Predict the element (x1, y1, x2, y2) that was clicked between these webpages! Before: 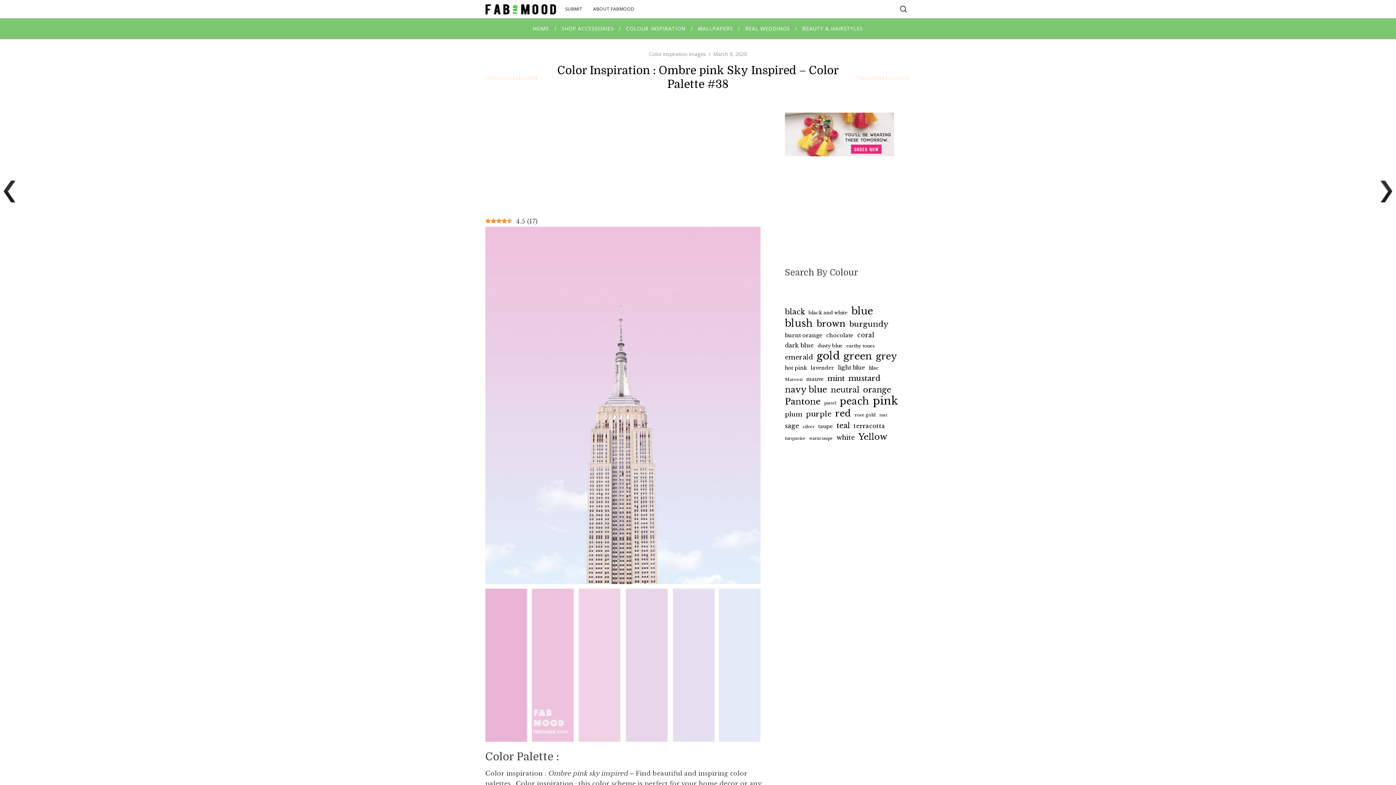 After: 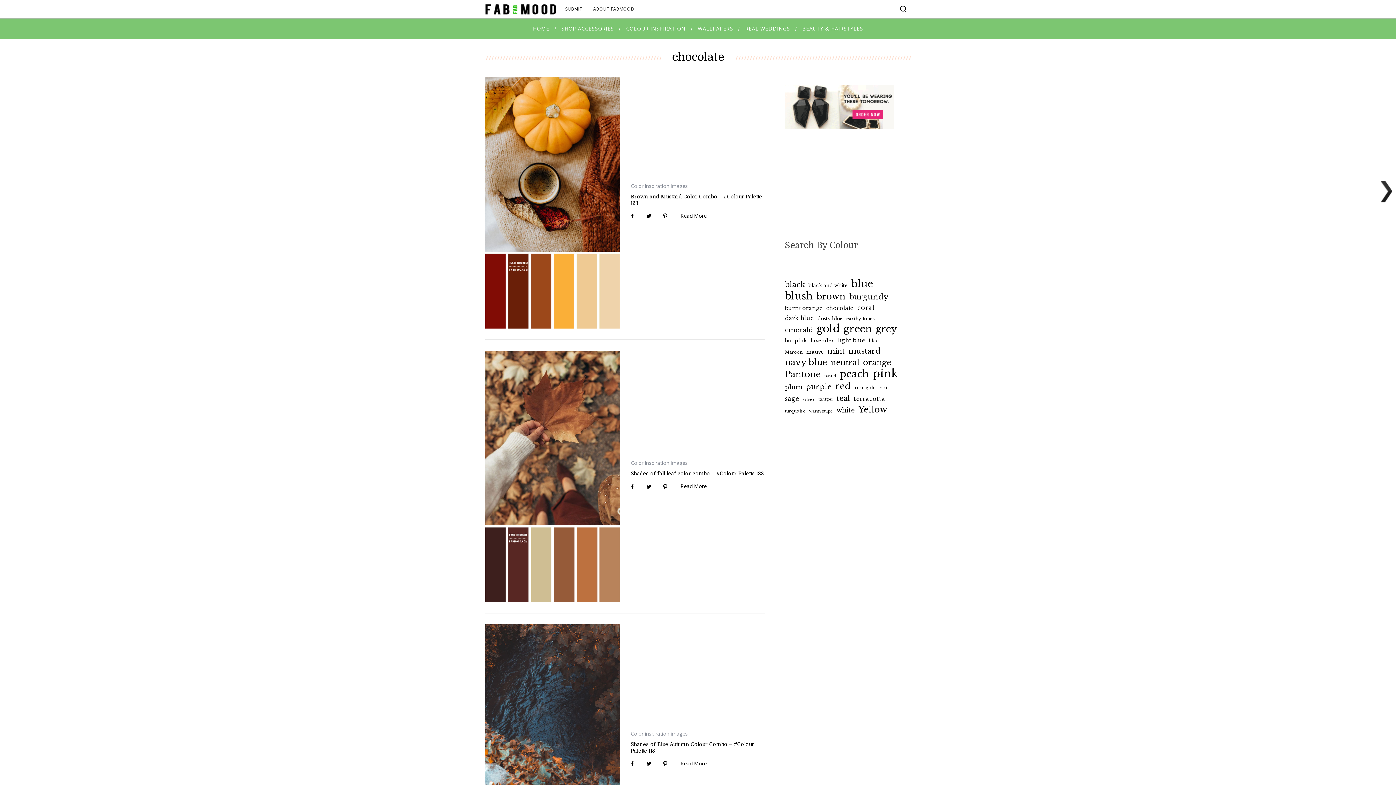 Action: label: chocolate (21 items) bbox: (826, 330, 853, 340)